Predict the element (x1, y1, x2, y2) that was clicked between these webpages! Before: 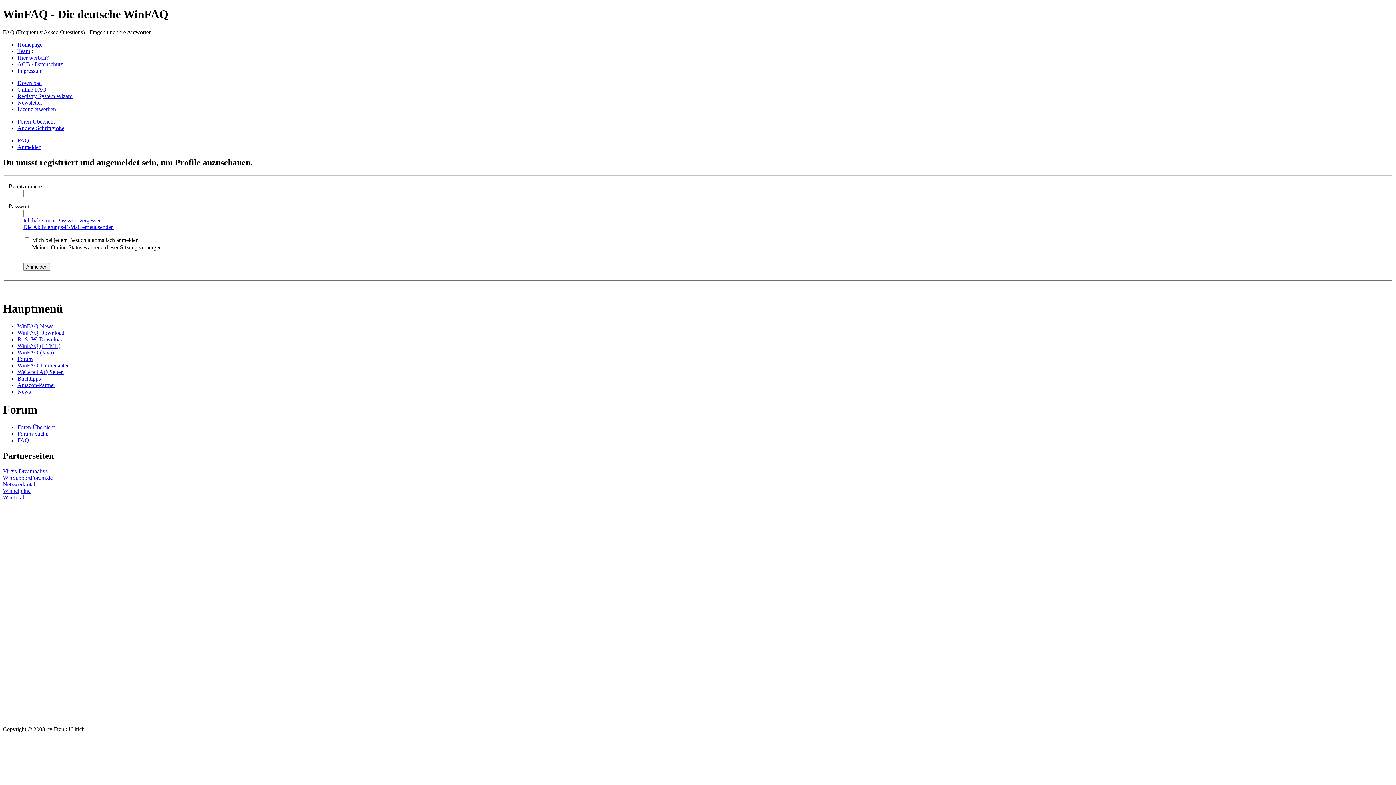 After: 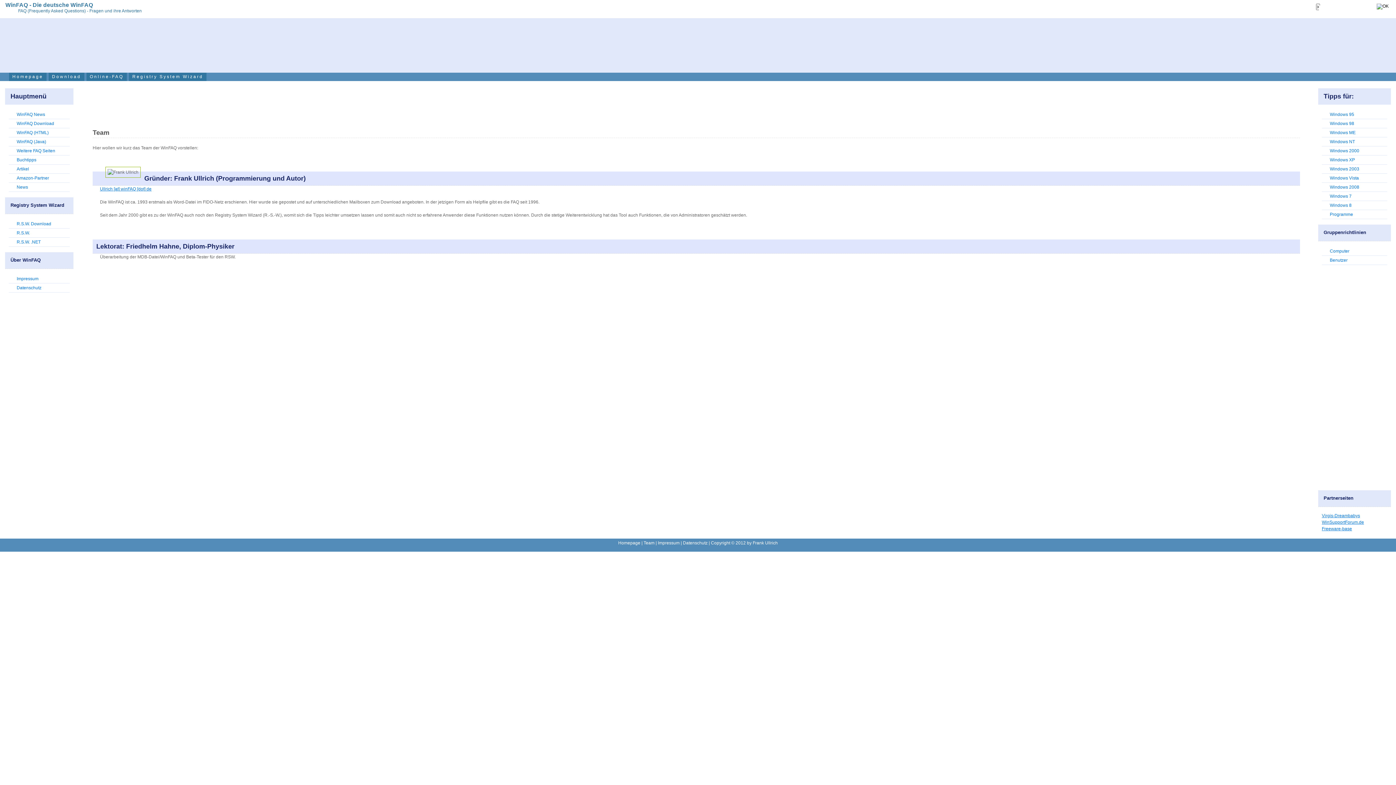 Action: label: Team bbox: (17, 47, 30, 54)